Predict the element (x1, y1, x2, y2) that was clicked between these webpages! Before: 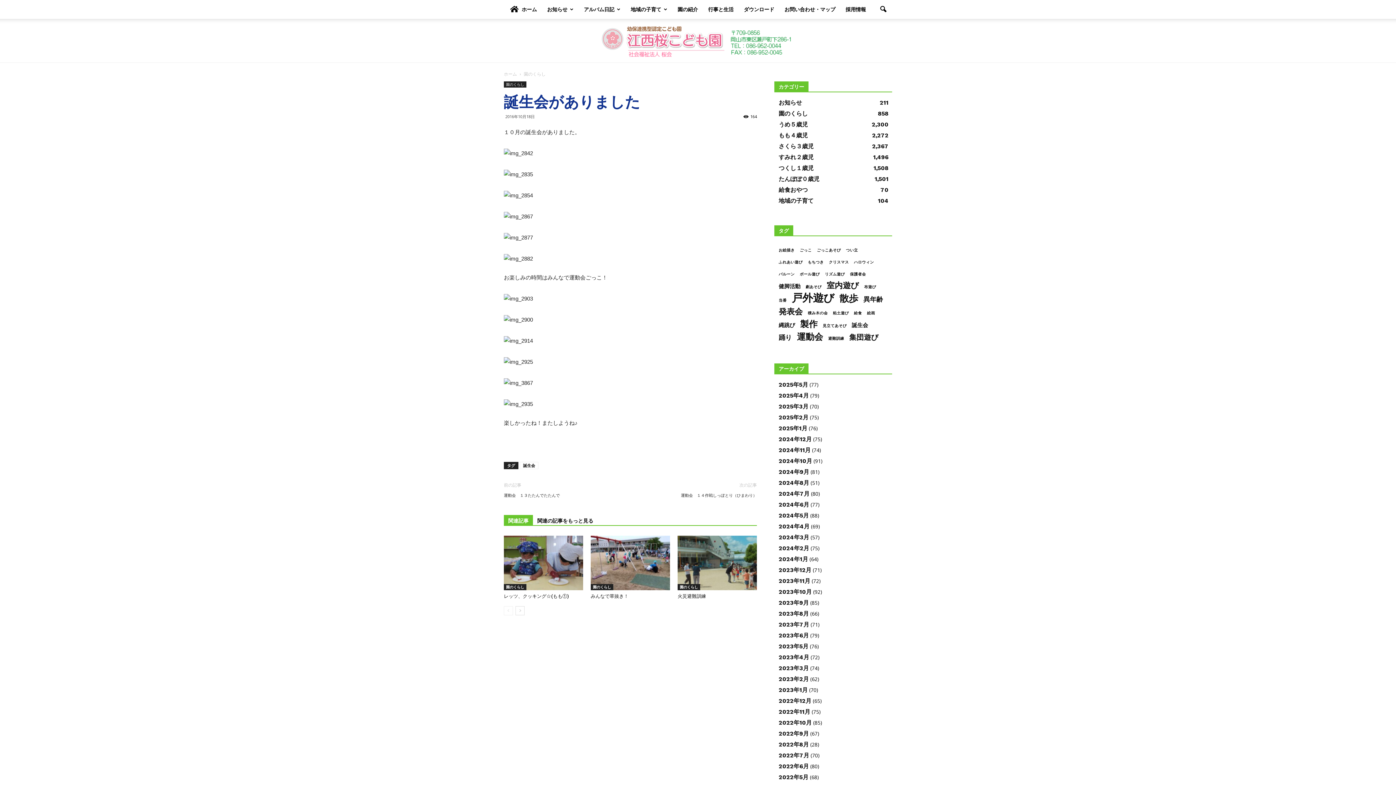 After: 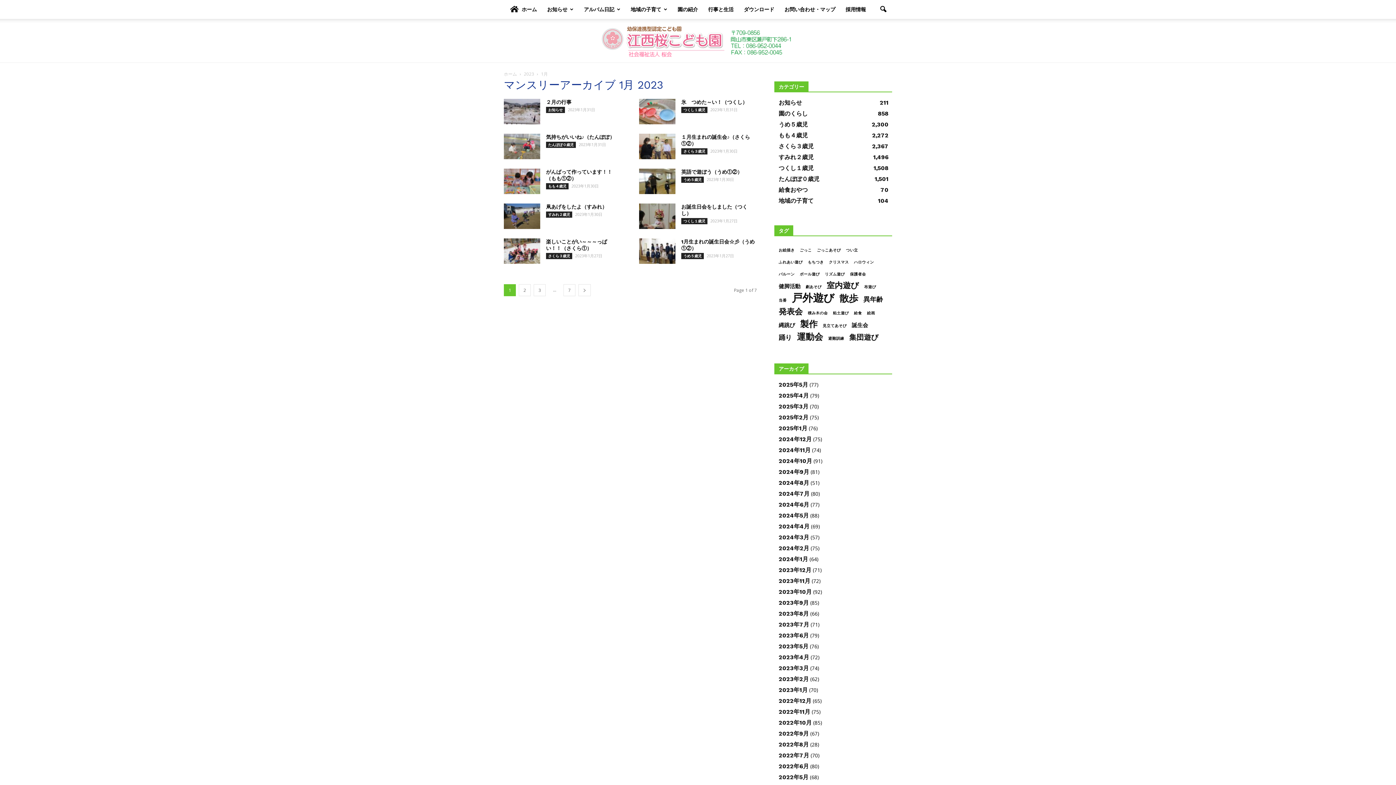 Action: bbox: (778, 686, 808, 693) label: 2023年1月